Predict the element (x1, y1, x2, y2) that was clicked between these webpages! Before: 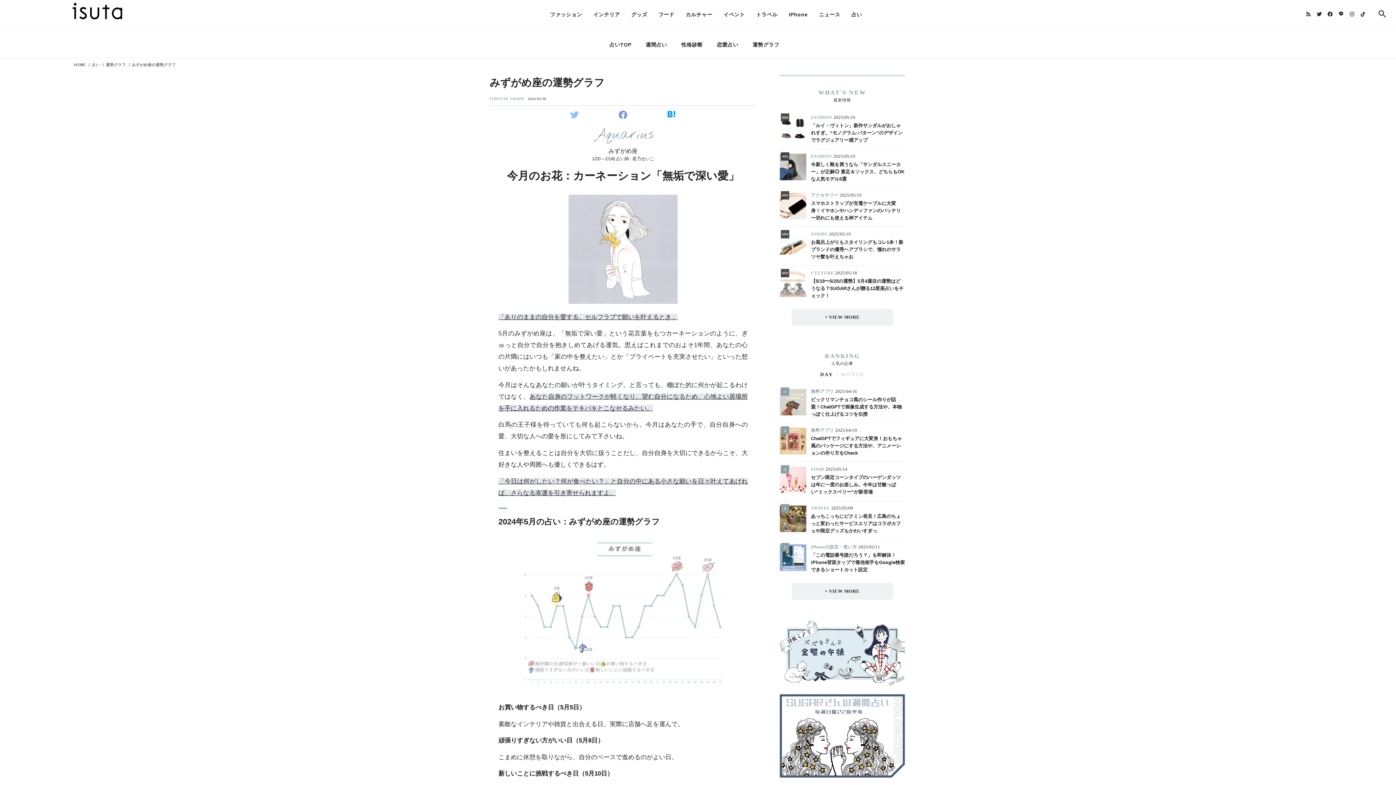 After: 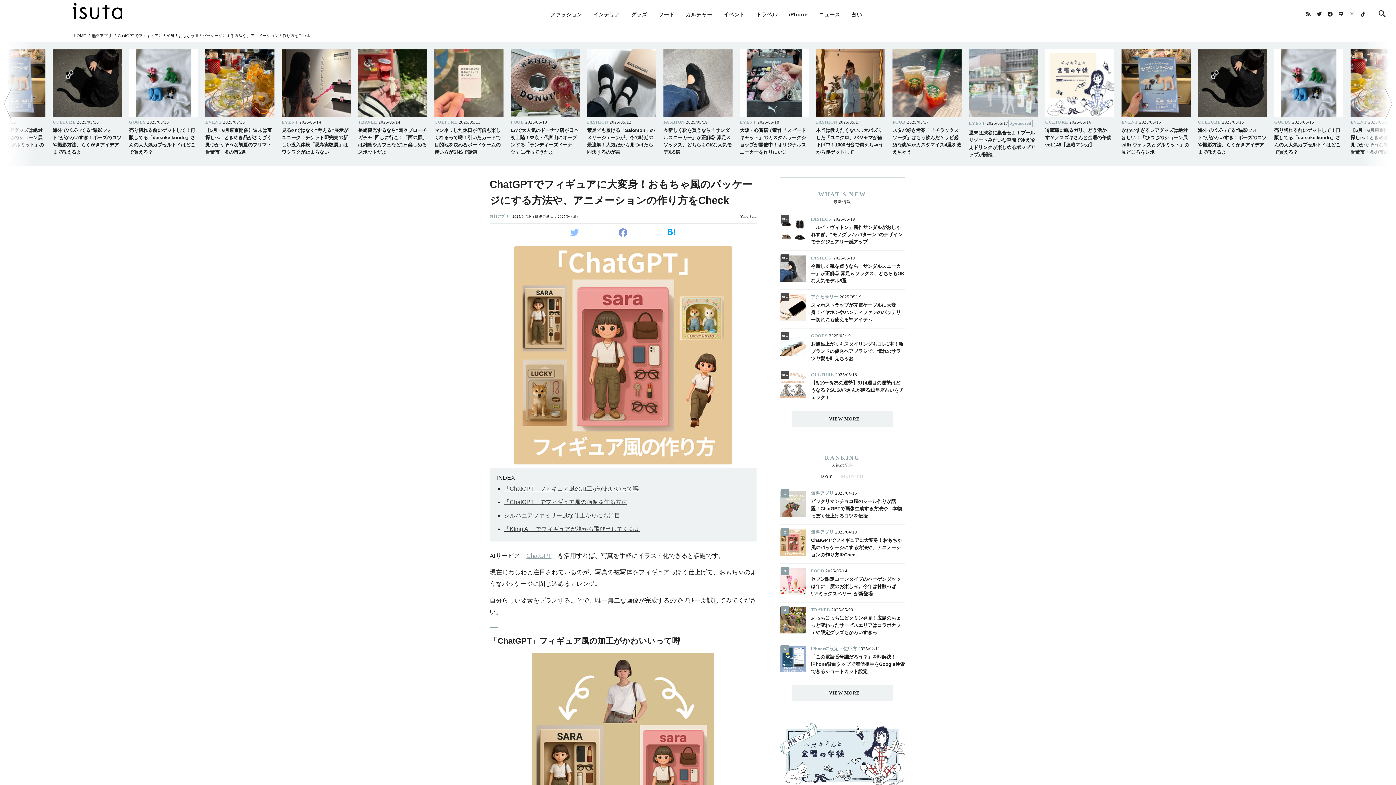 Action: label: 2

無料アプリ

2025/04/19
ChatGPTでフィギュアに大変身！おもちゃ風のパッケージにする方法や、アニメーションの作り方をCheck bbox: (780, 428, 905, 457)